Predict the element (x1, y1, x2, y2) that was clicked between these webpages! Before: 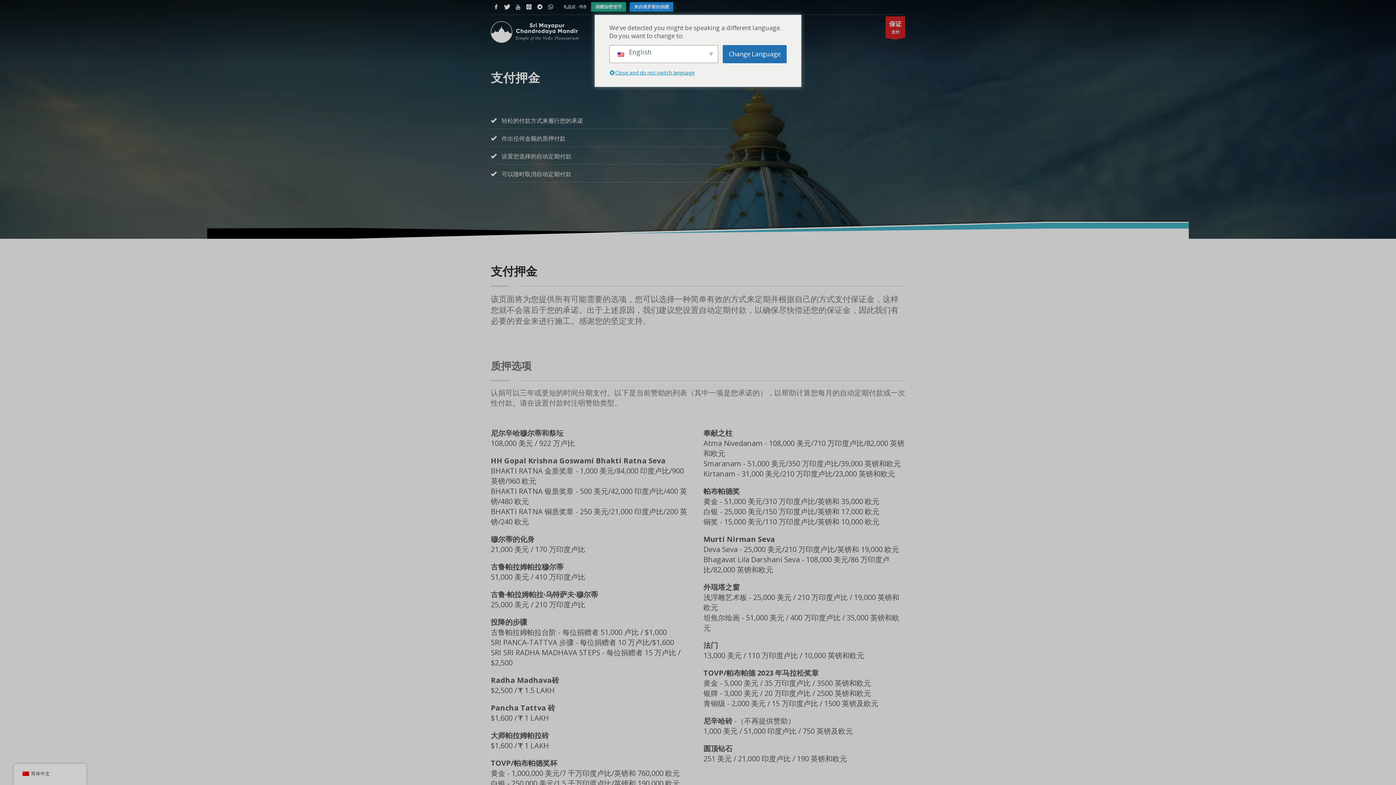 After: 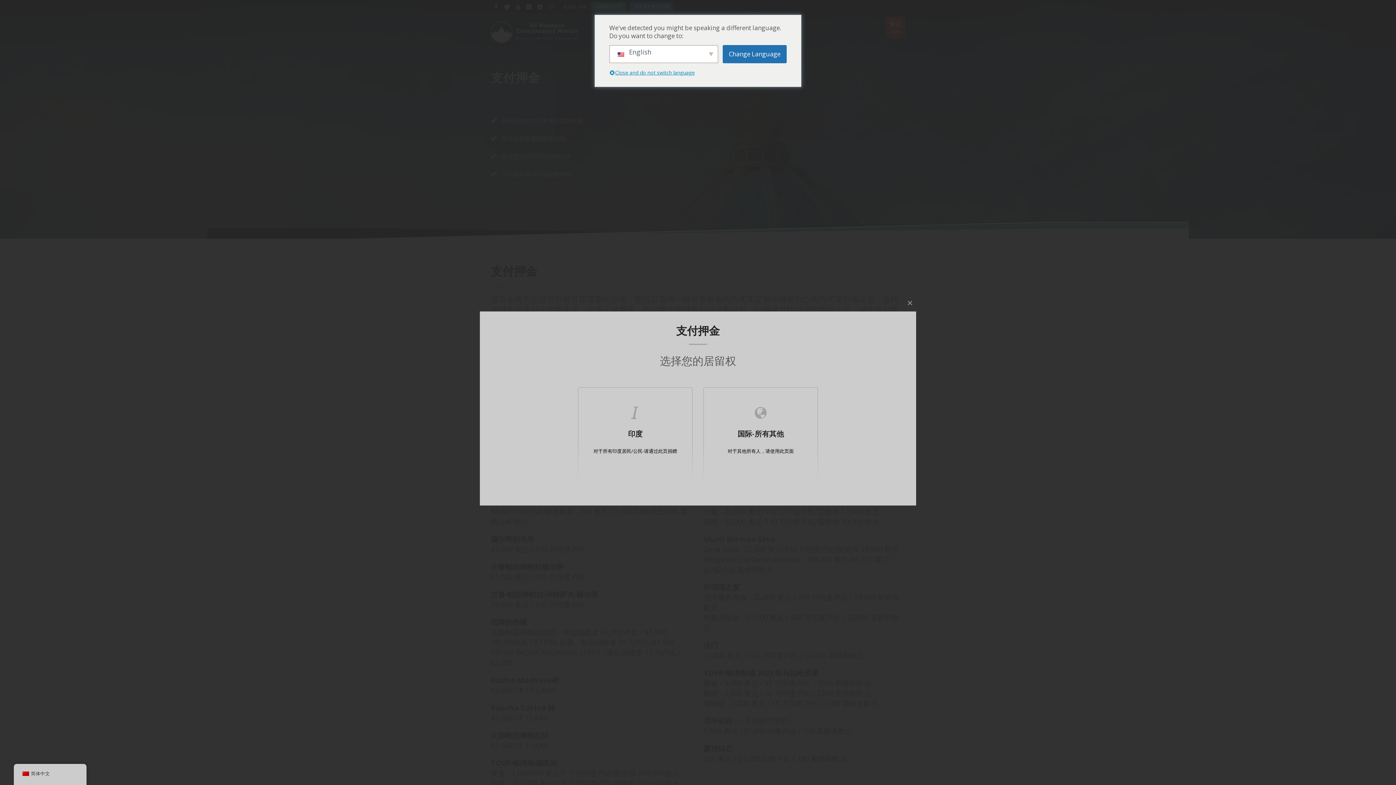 Action: bbox: (885, 16, 905, 37) label: 保证
支付